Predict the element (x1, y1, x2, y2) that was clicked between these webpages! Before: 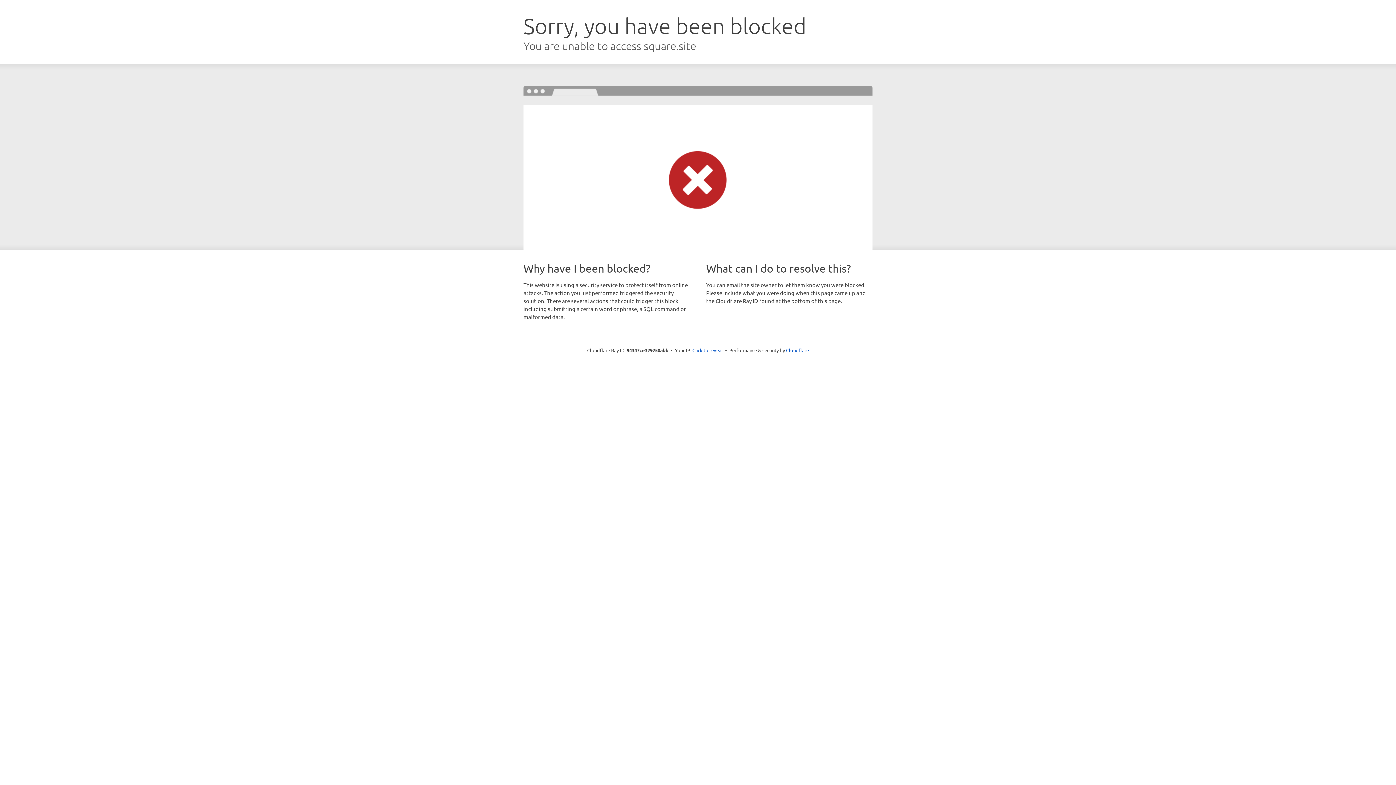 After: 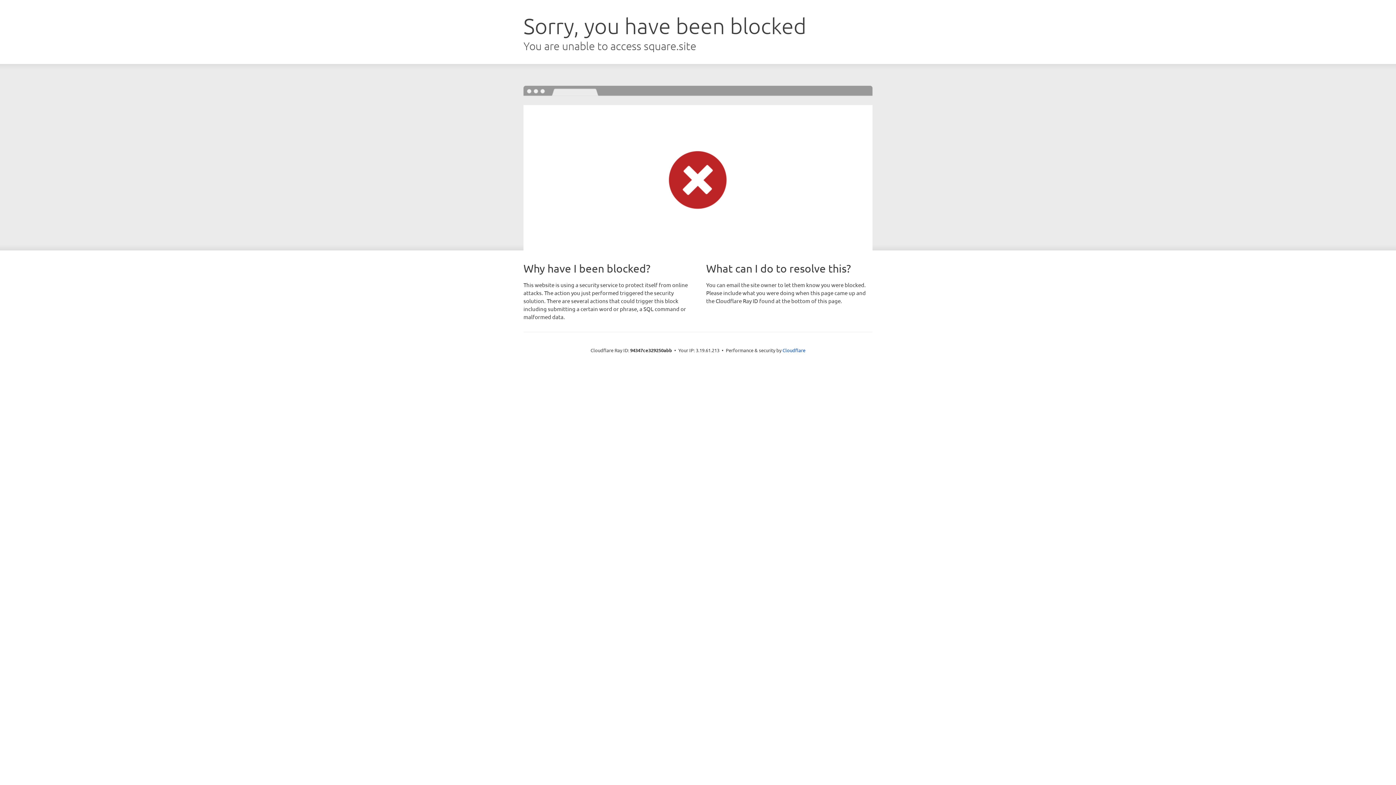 Action: bbox: (692, 346, 723, 353) label: Click to reveal